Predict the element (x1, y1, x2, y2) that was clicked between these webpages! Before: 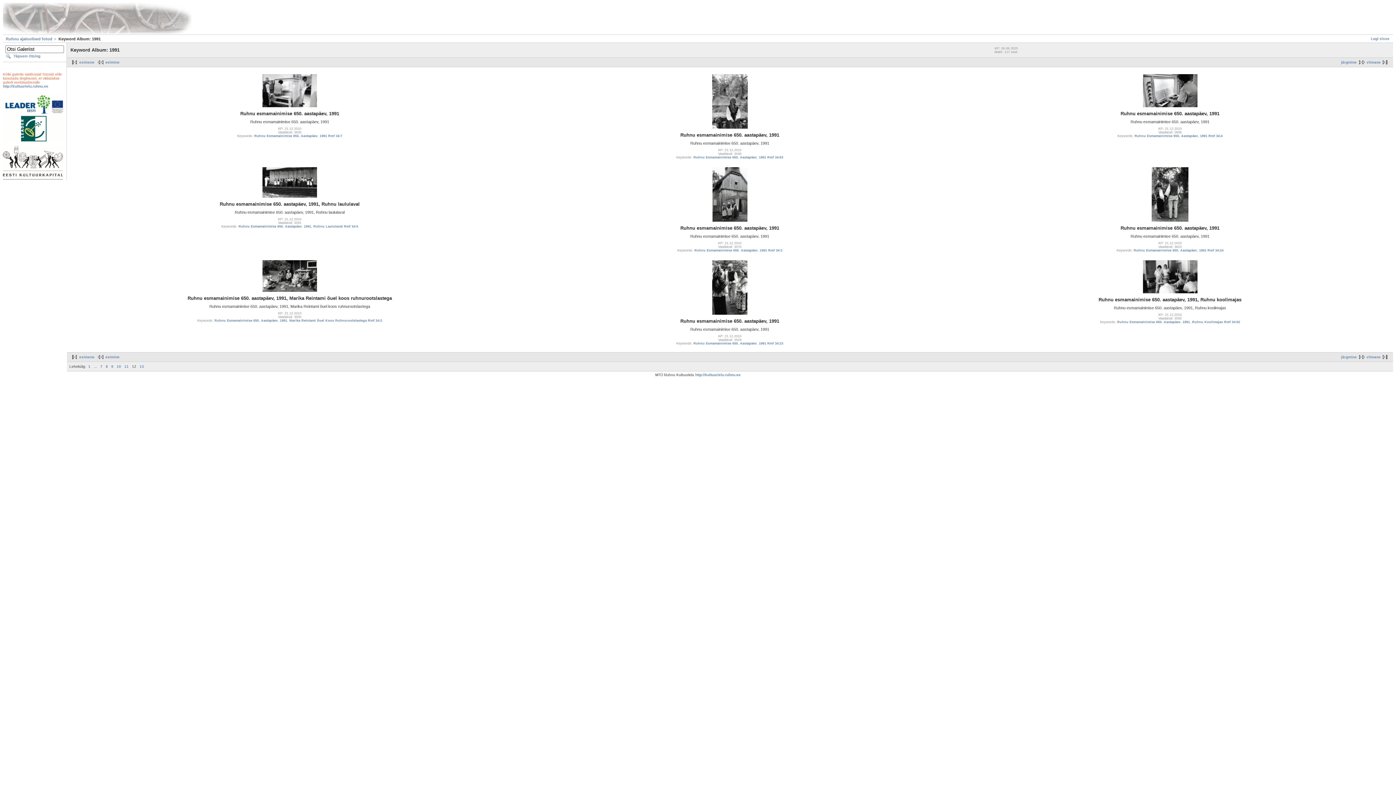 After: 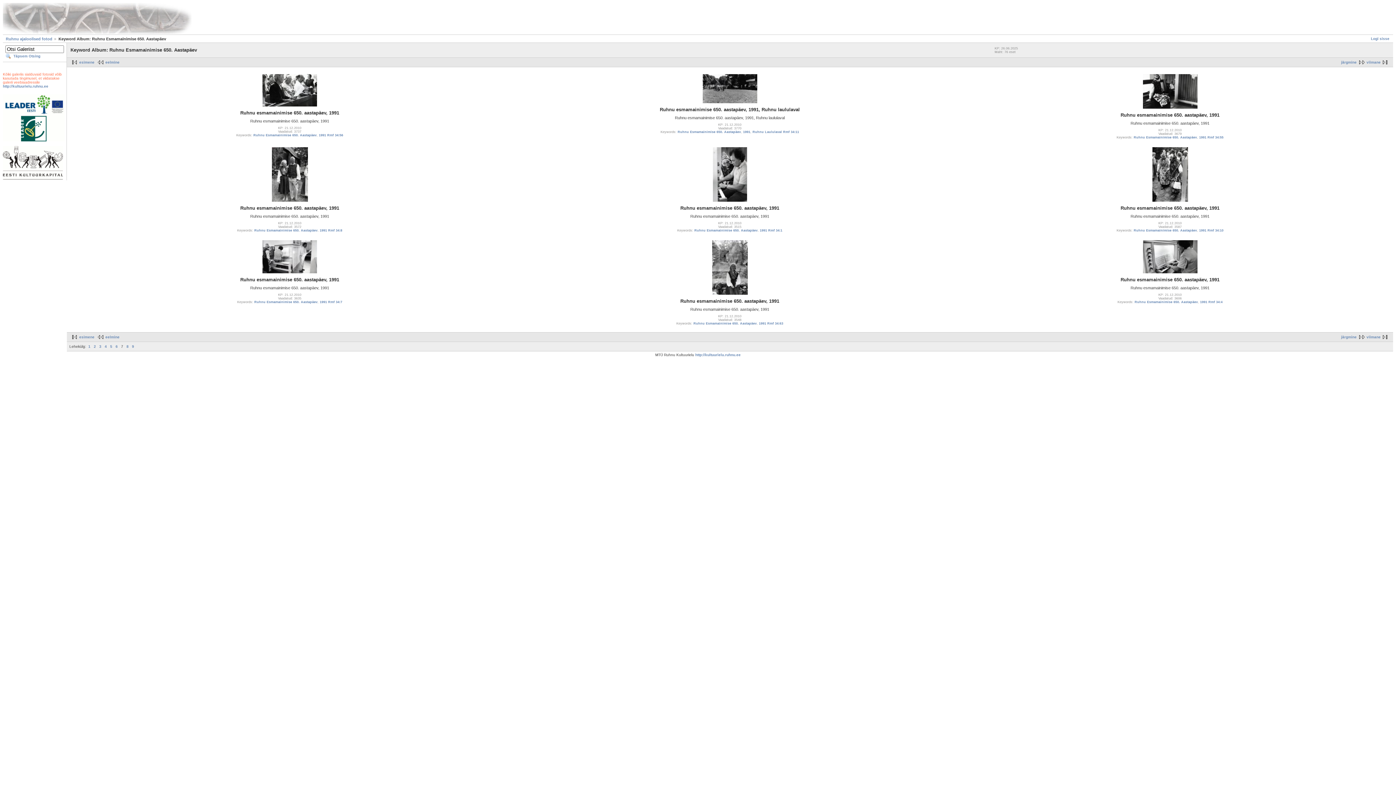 Action: label: Ruhnu Esmamainimise 650. Aastapäev bbox: (254, 134, 317, 137)